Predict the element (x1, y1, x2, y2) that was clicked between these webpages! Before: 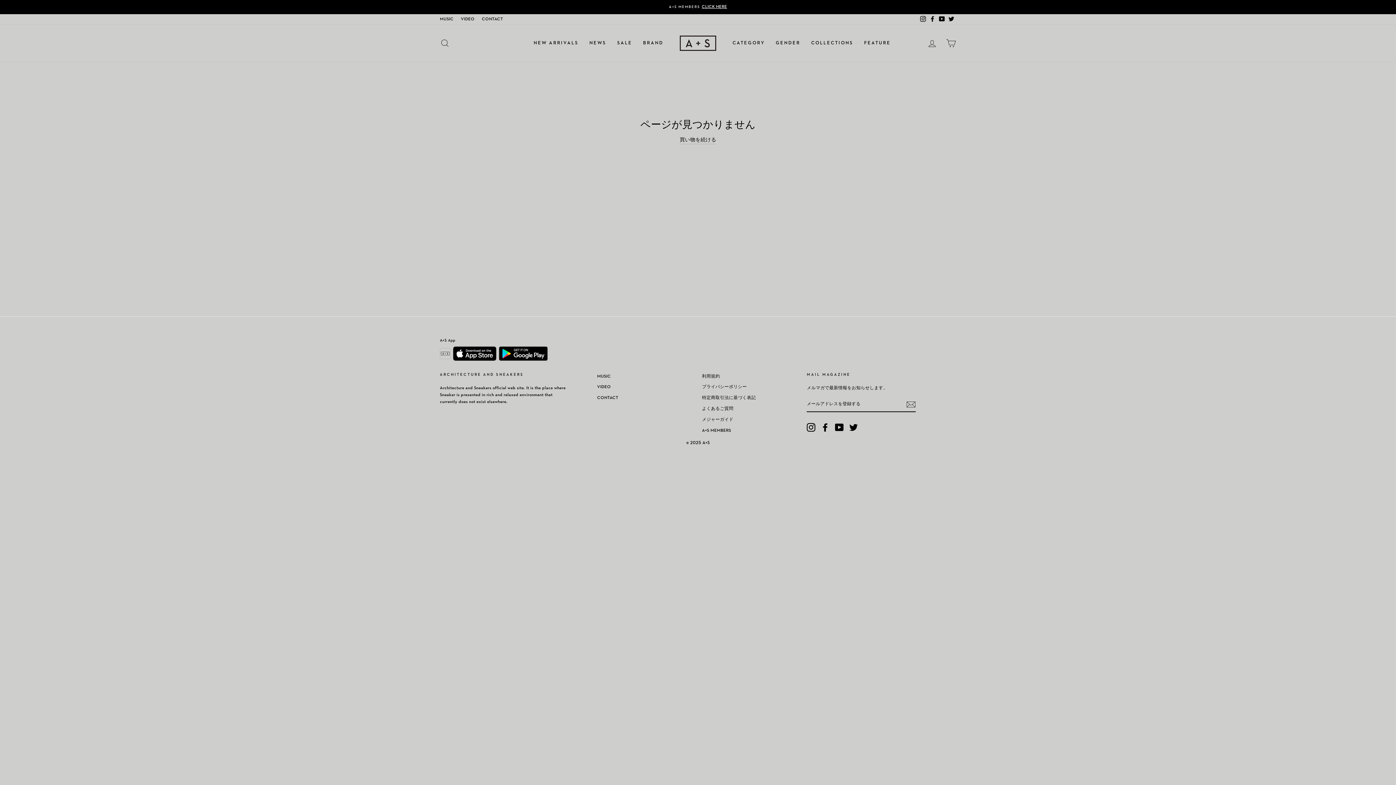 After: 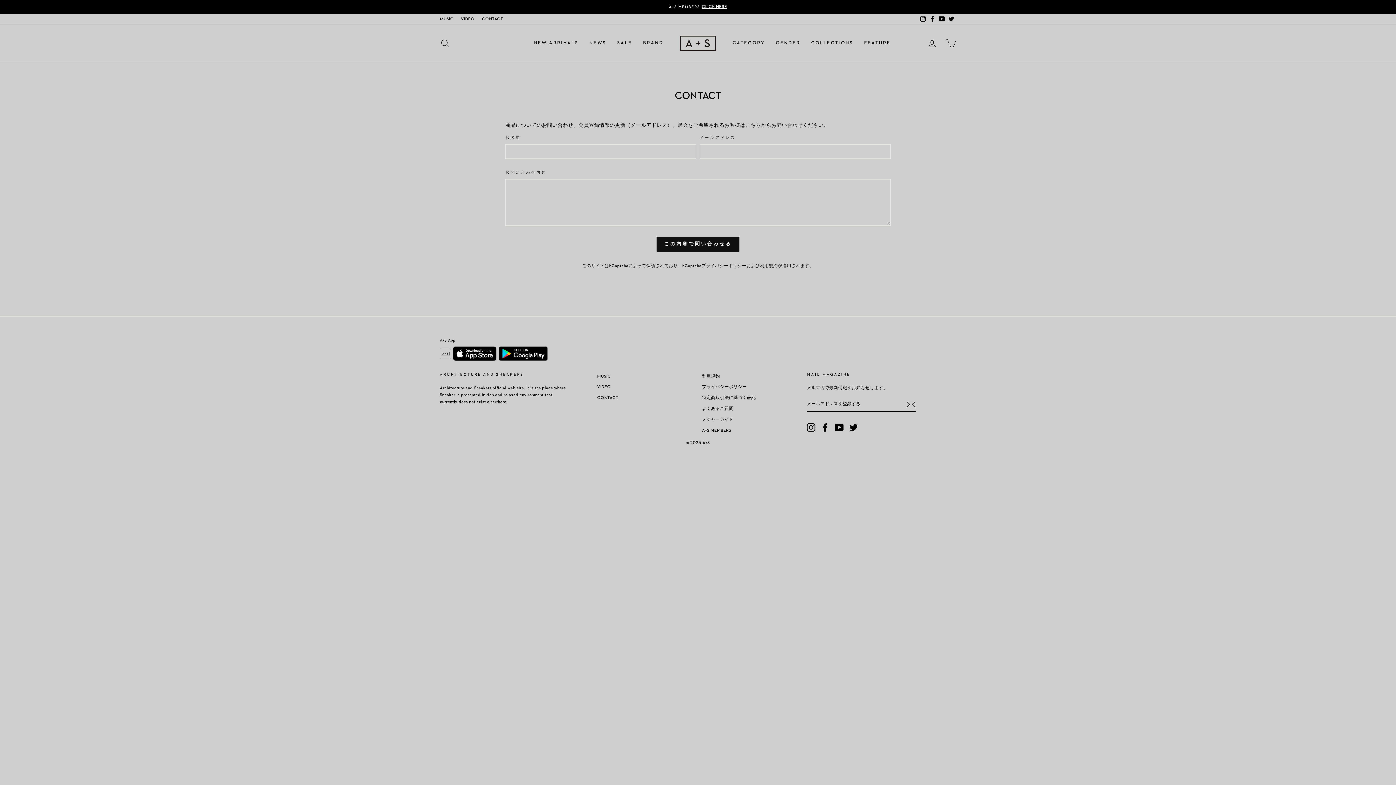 Action: bbox: (597, 393, 618, 403) label: CONTACT